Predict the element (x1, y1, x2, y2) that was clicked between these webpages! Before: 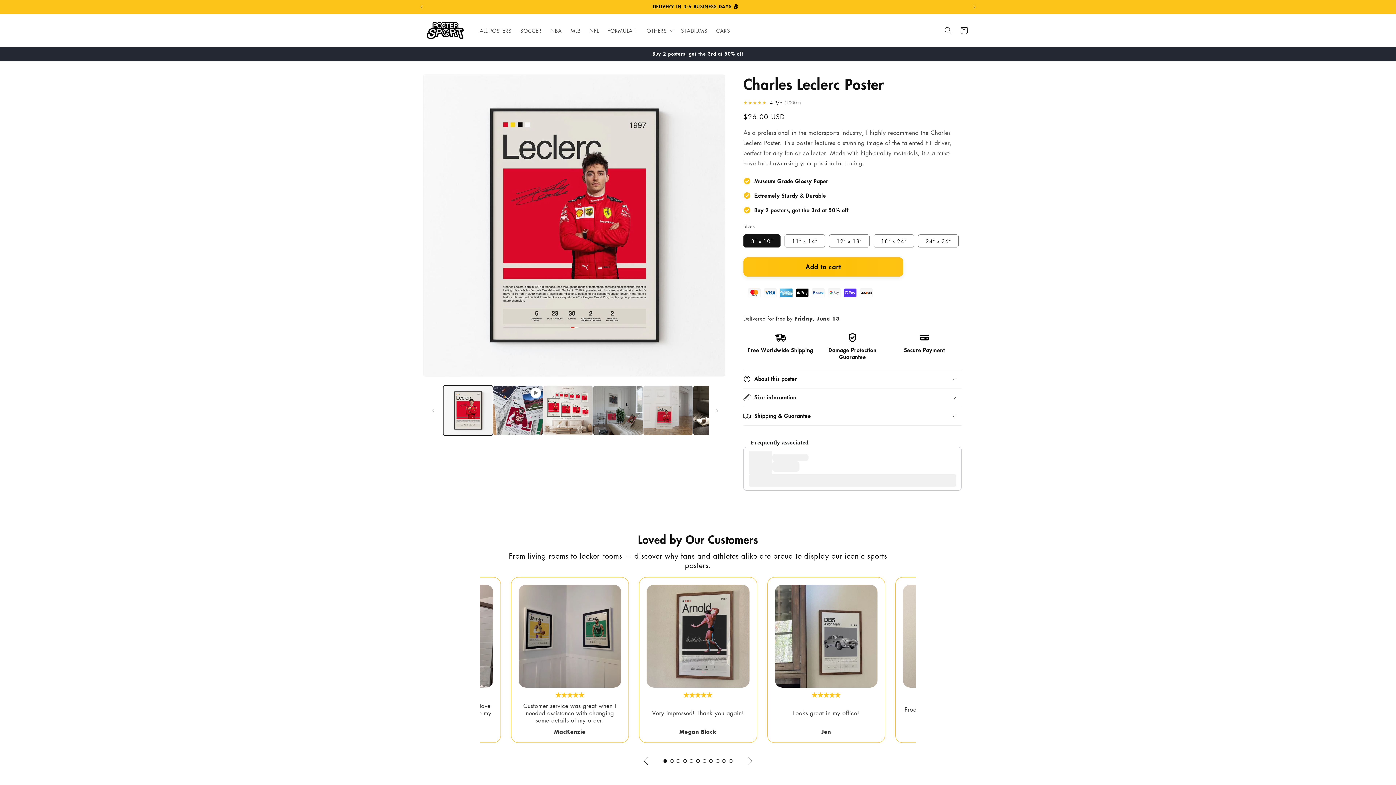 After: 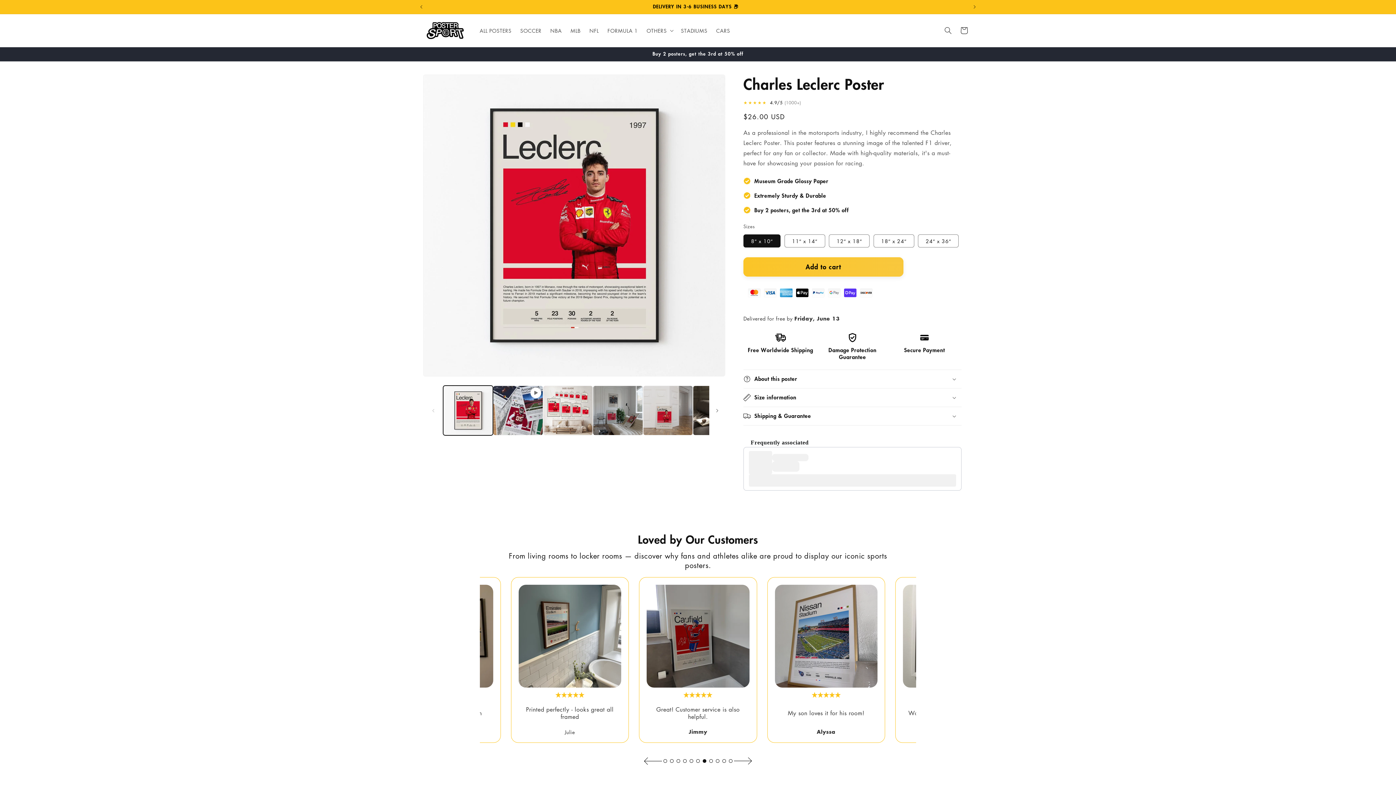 Action: bbox: (702, 759, 706, 763) label: Go to slide 7